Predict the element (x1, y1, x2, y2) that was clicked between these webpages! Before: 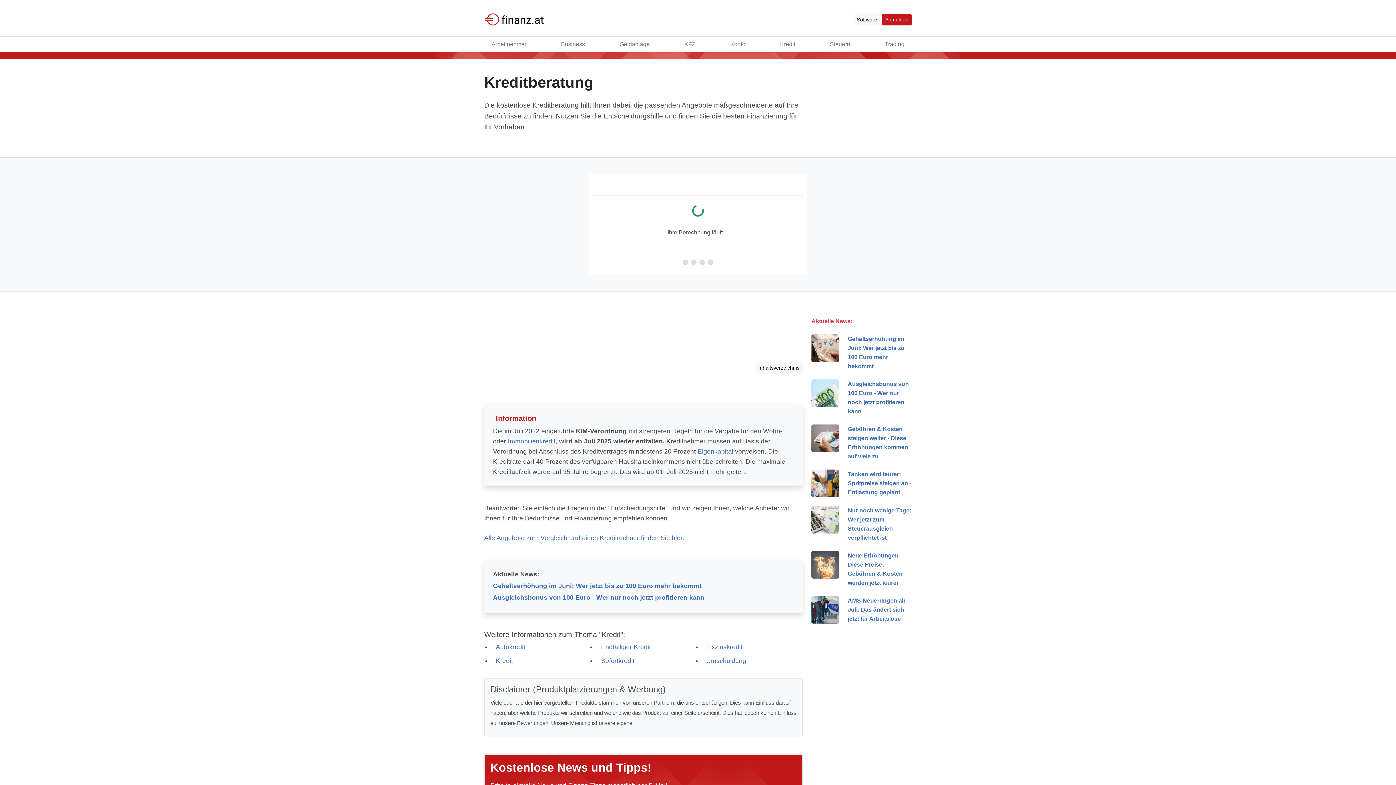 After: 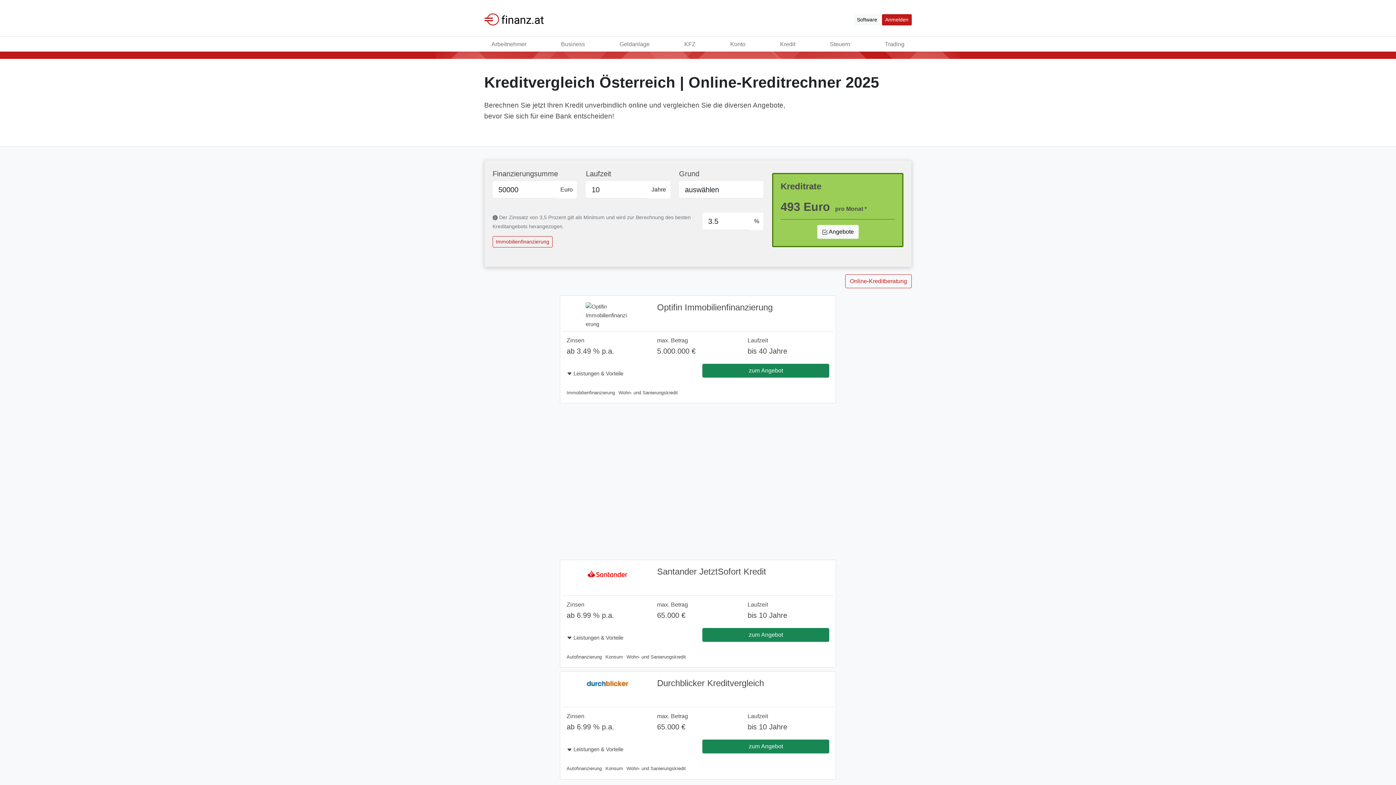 Action: label: Kredit bbox: (496, 657, 513, 664)